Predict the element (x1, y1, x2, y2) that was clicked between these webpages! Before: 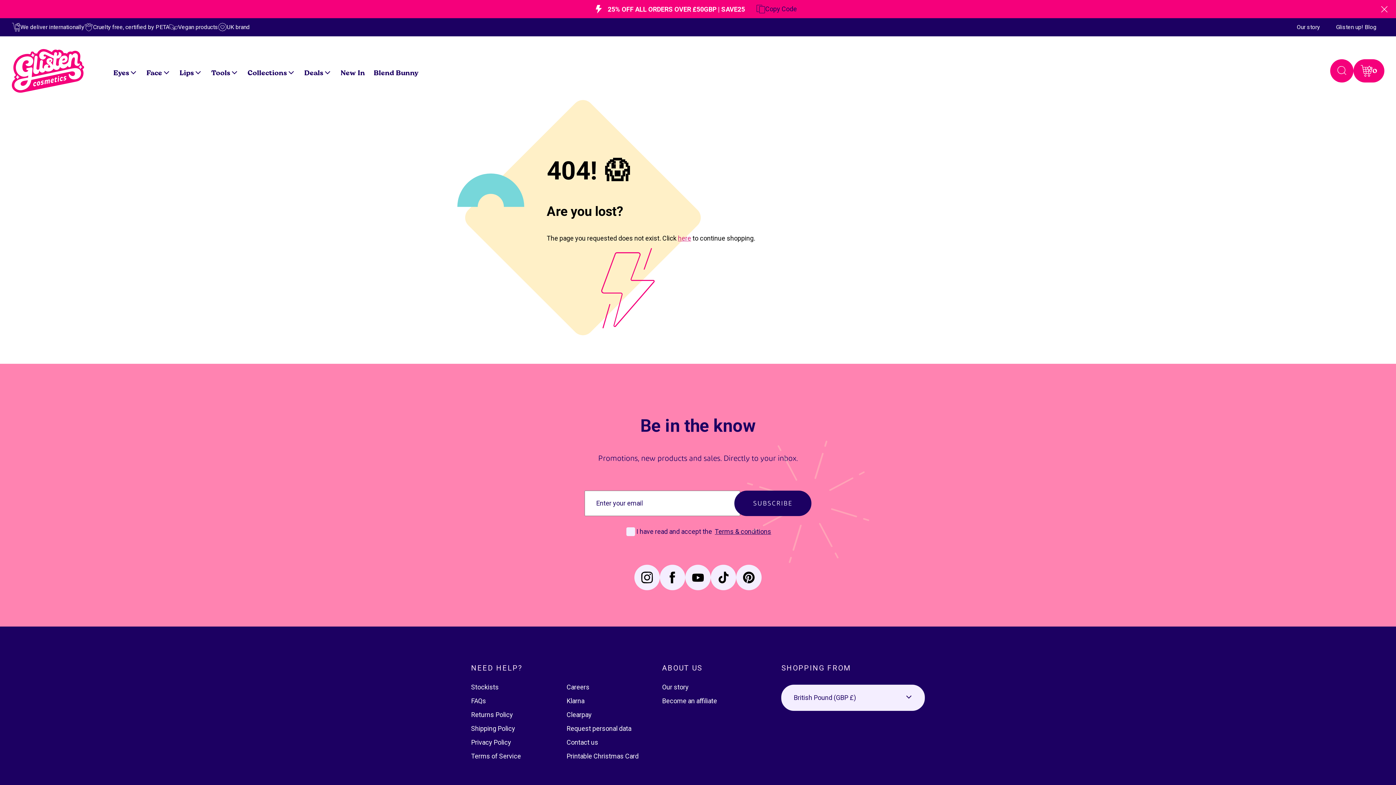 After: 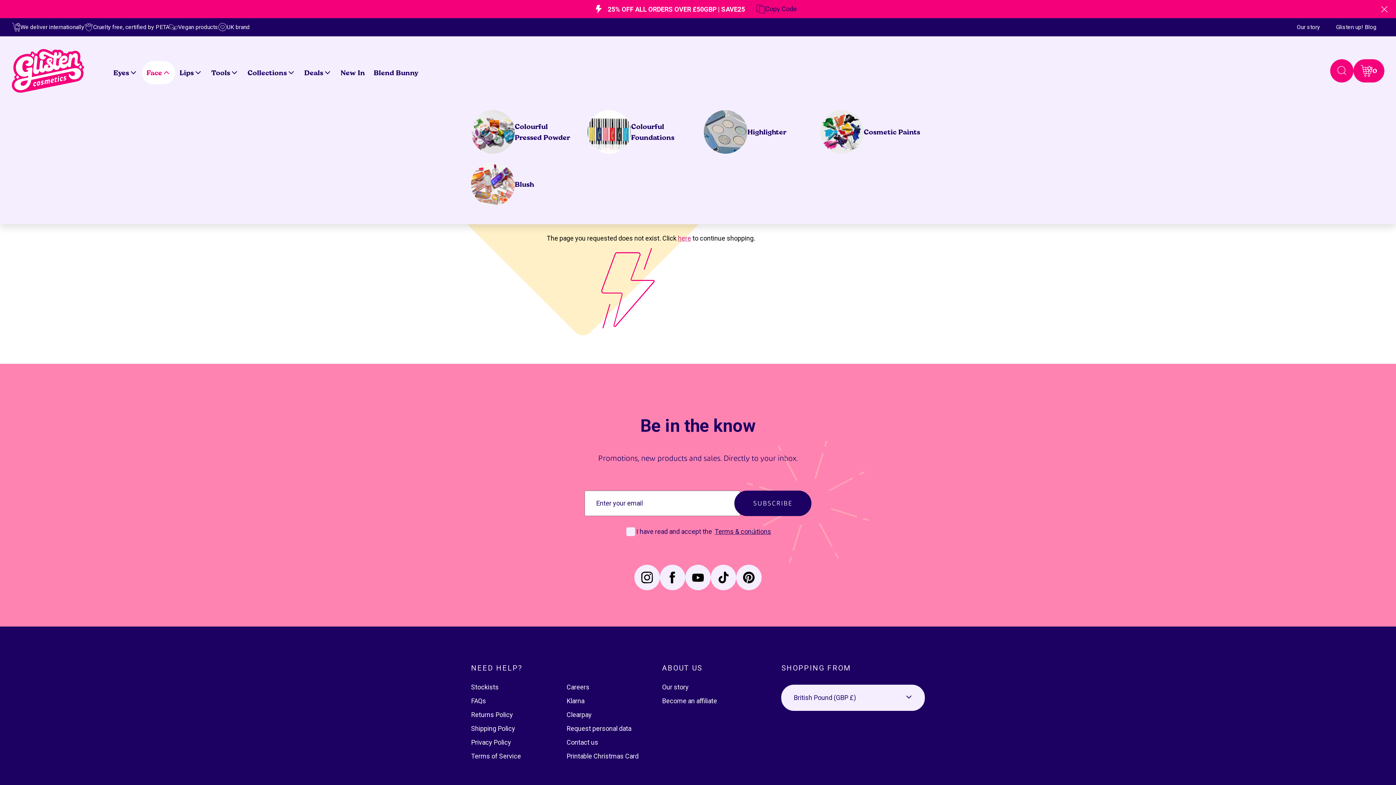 Action: bbox: (142, 61, 175, 84) label: Face